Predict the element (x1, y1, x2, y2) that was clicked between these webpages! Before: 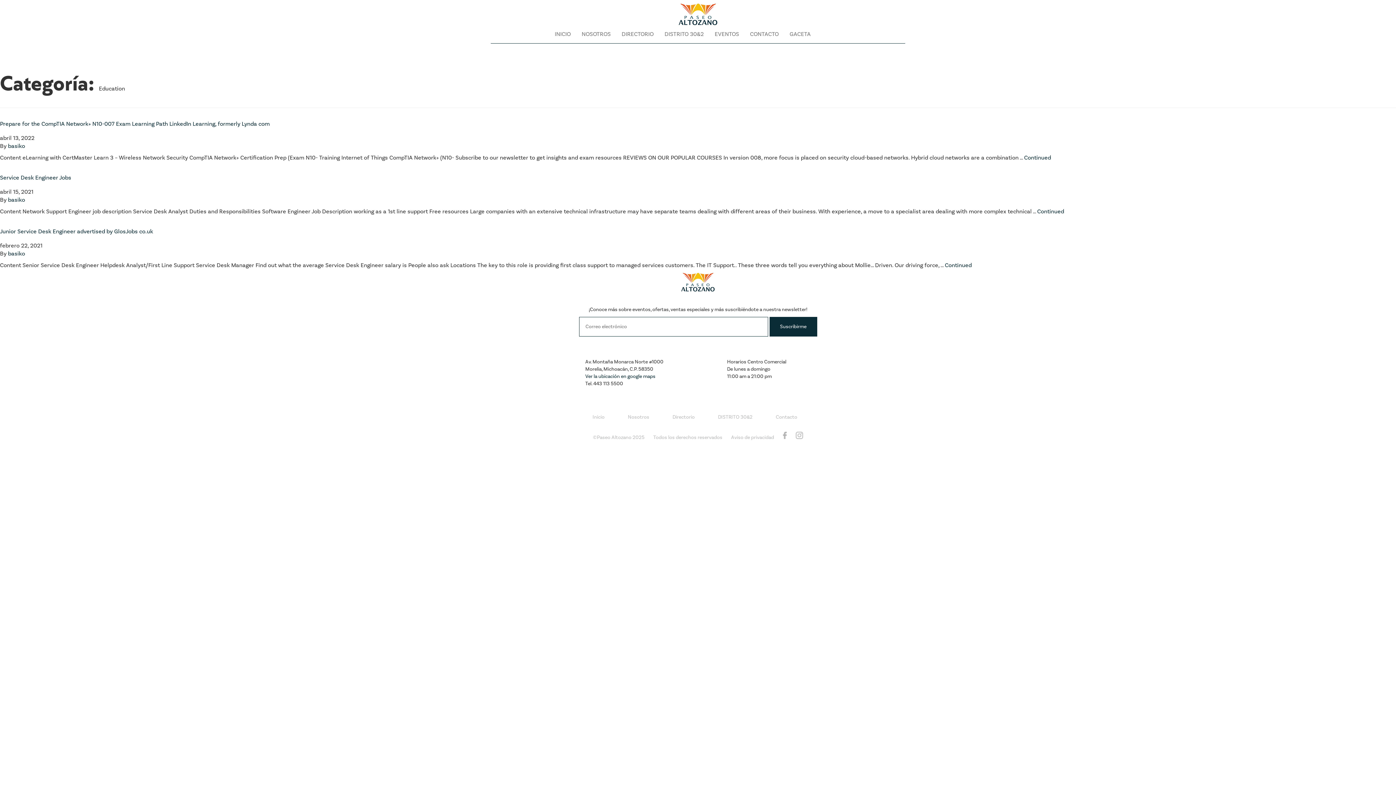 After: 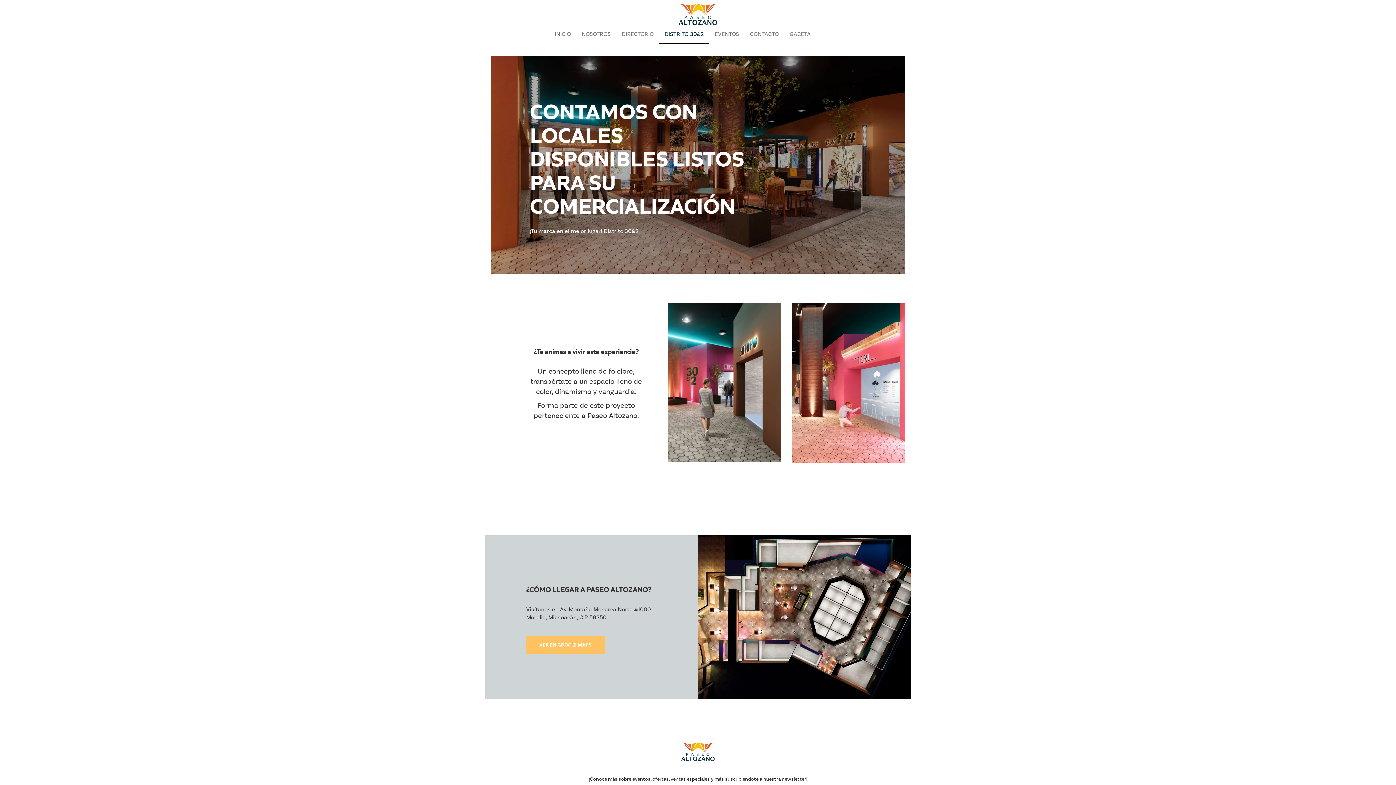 Action: label: DISTRITO 30&2 bbox: (659, 25, 709, 43)